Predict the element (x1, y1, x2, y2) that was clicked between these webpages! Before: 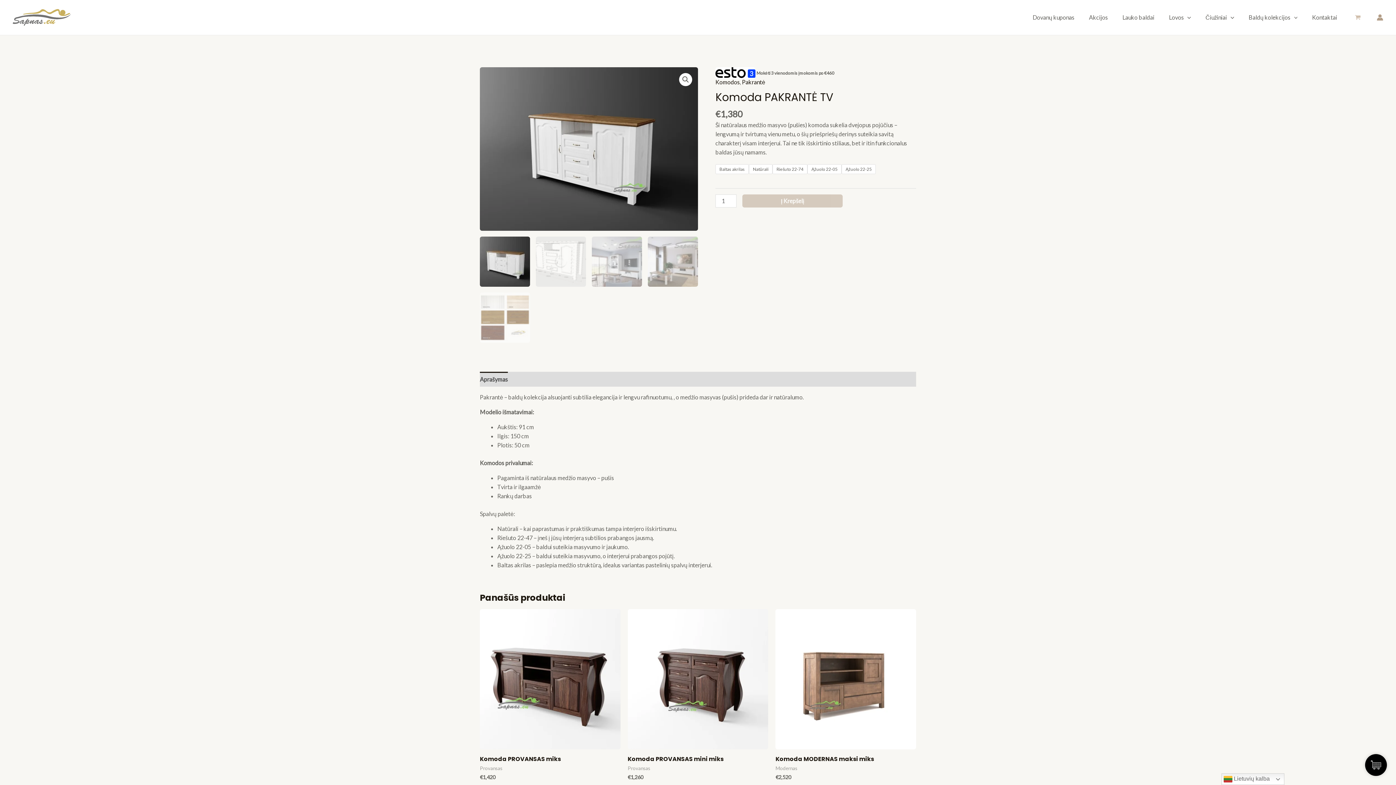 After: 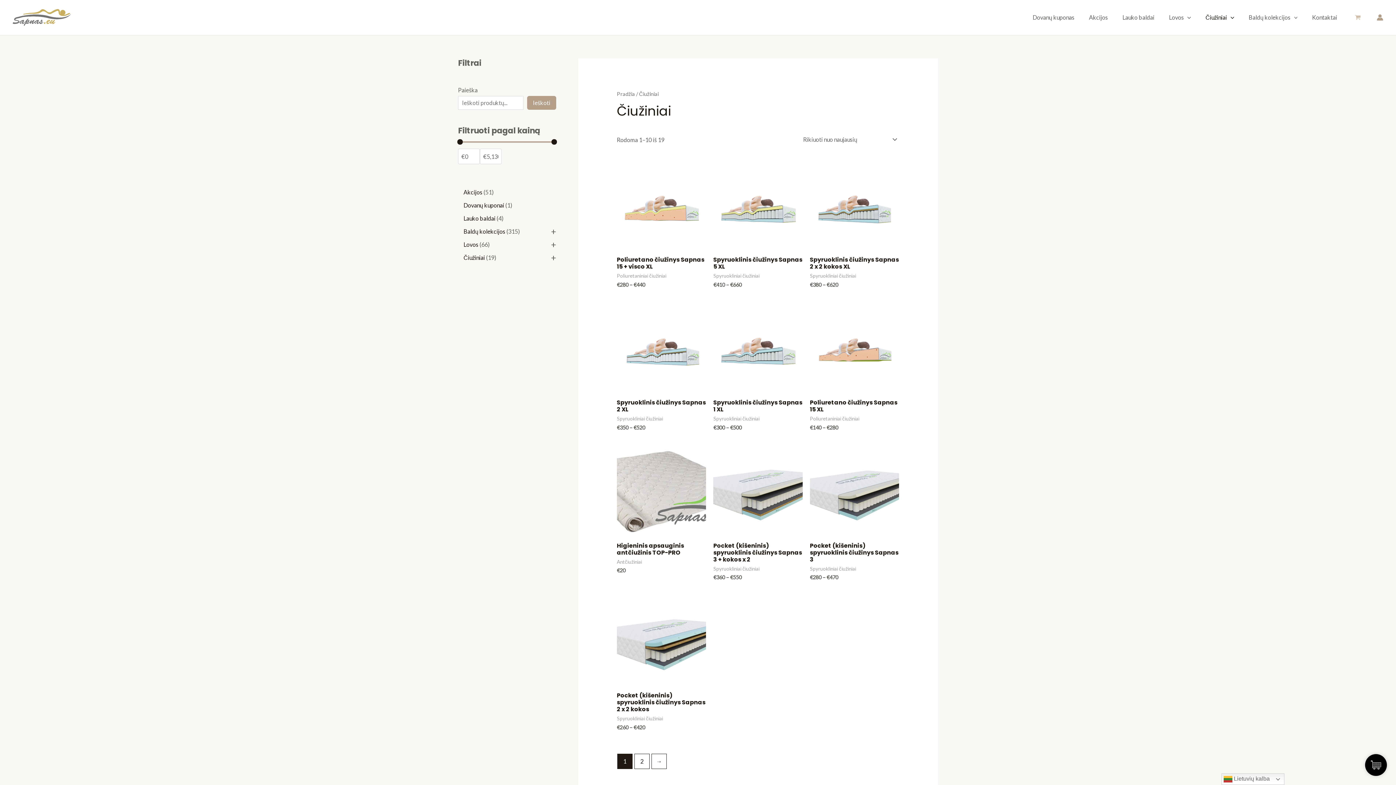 Action: bbox: (1198, 0, 1241, 34) label: Čiužiniai